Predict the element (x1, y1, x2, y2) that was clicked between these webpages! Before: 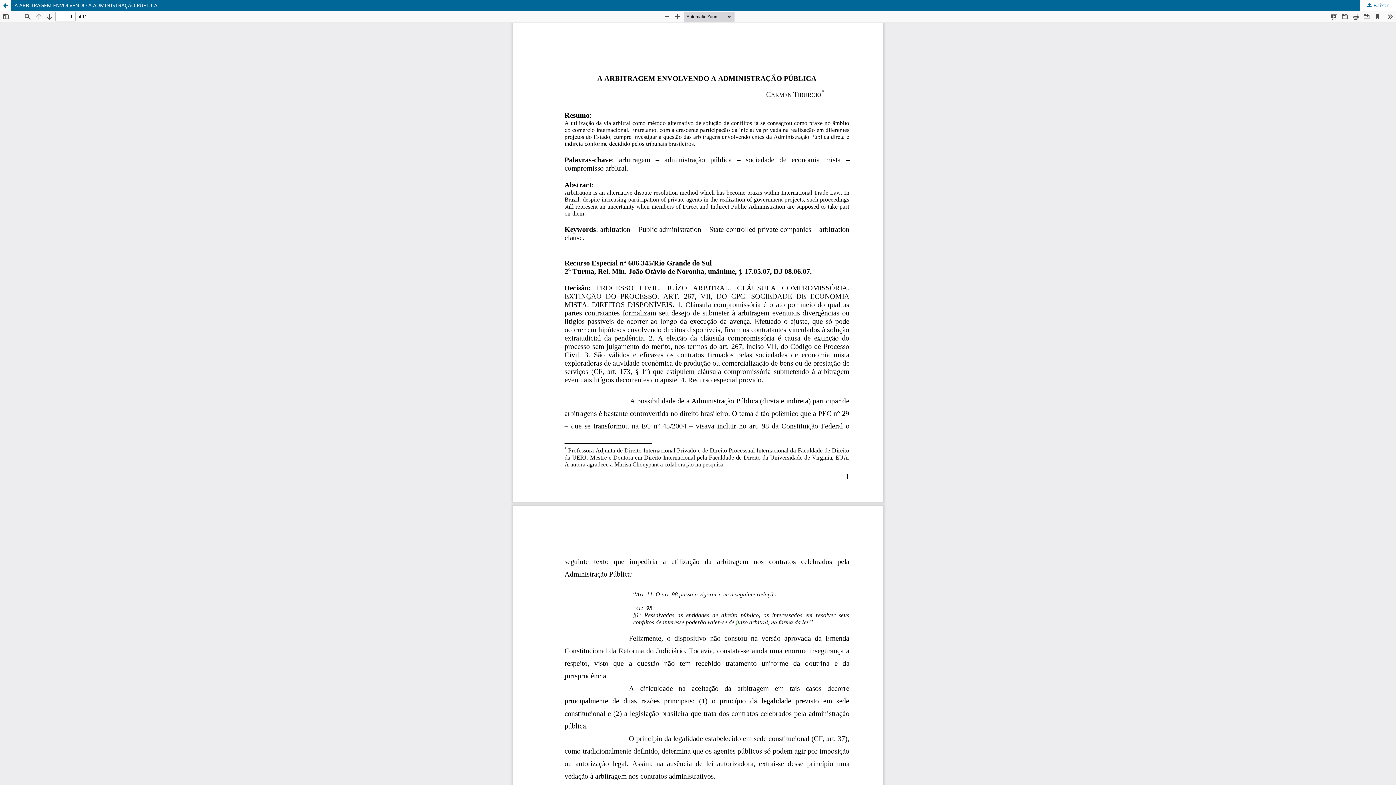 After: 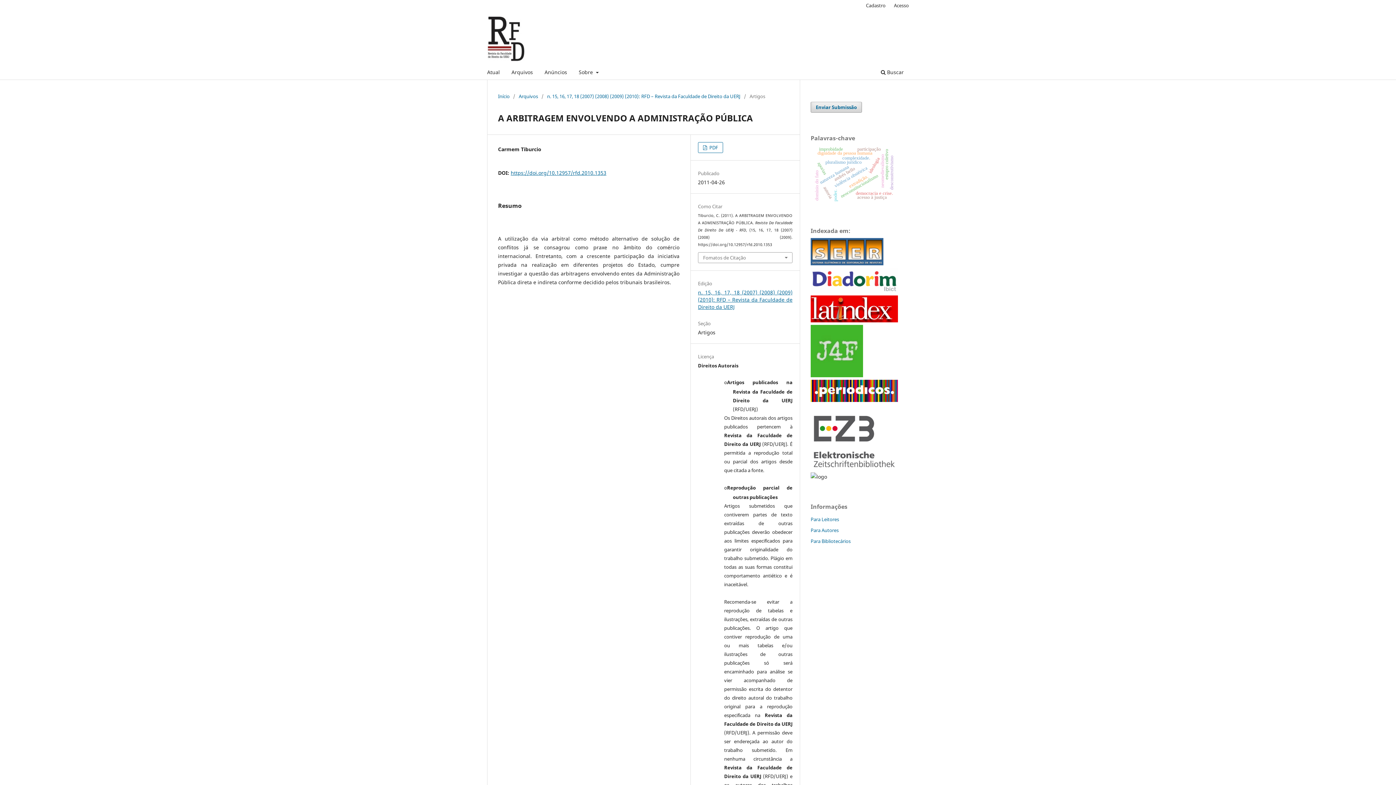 Action: label: A ARBITRAGEM ENVOLVENDO A ADMINISTRAÇÃO PÚBLICA bbox: (0, 0, 1396, 10)